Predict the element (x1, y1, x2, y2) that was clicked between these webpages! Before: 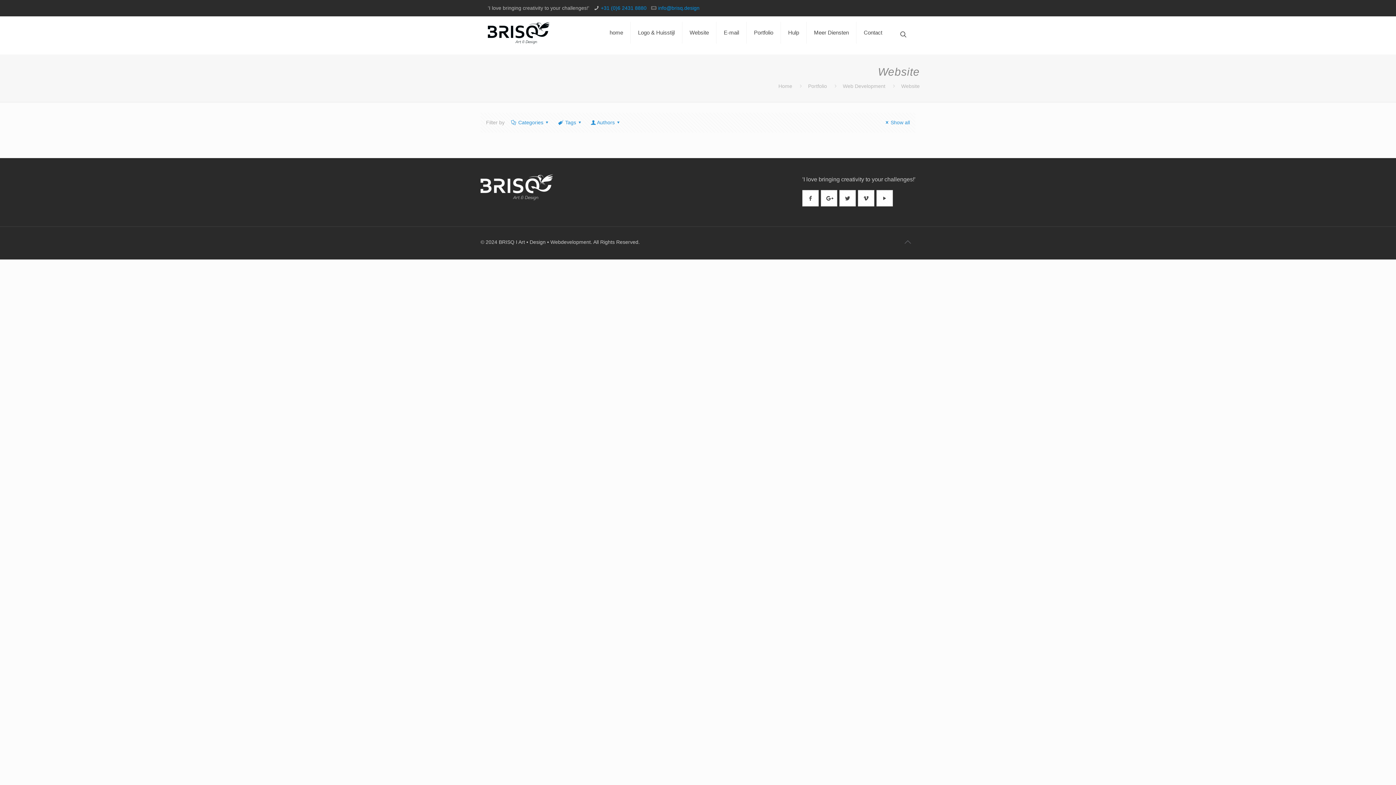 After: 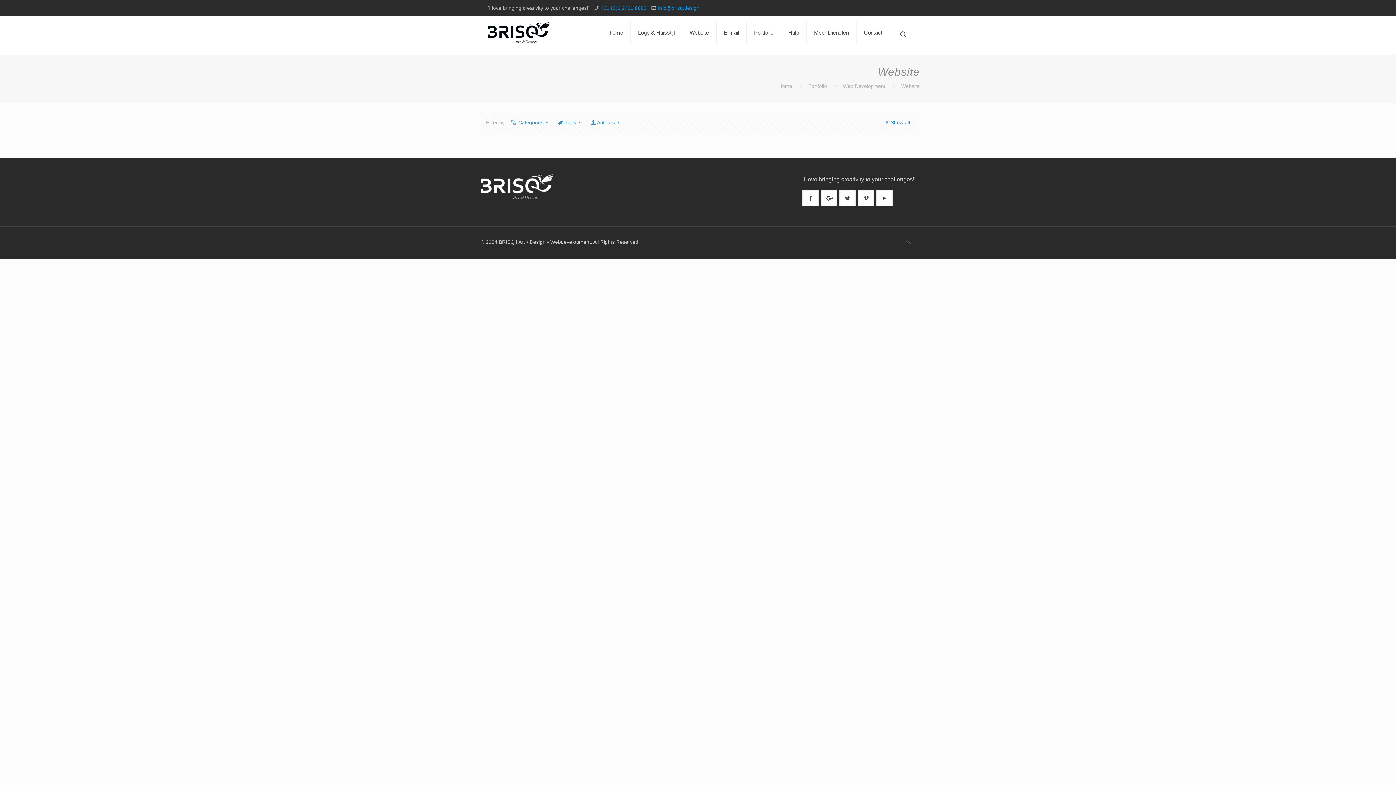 Action: bbox: (883, 119, 910, 125) label: Show all